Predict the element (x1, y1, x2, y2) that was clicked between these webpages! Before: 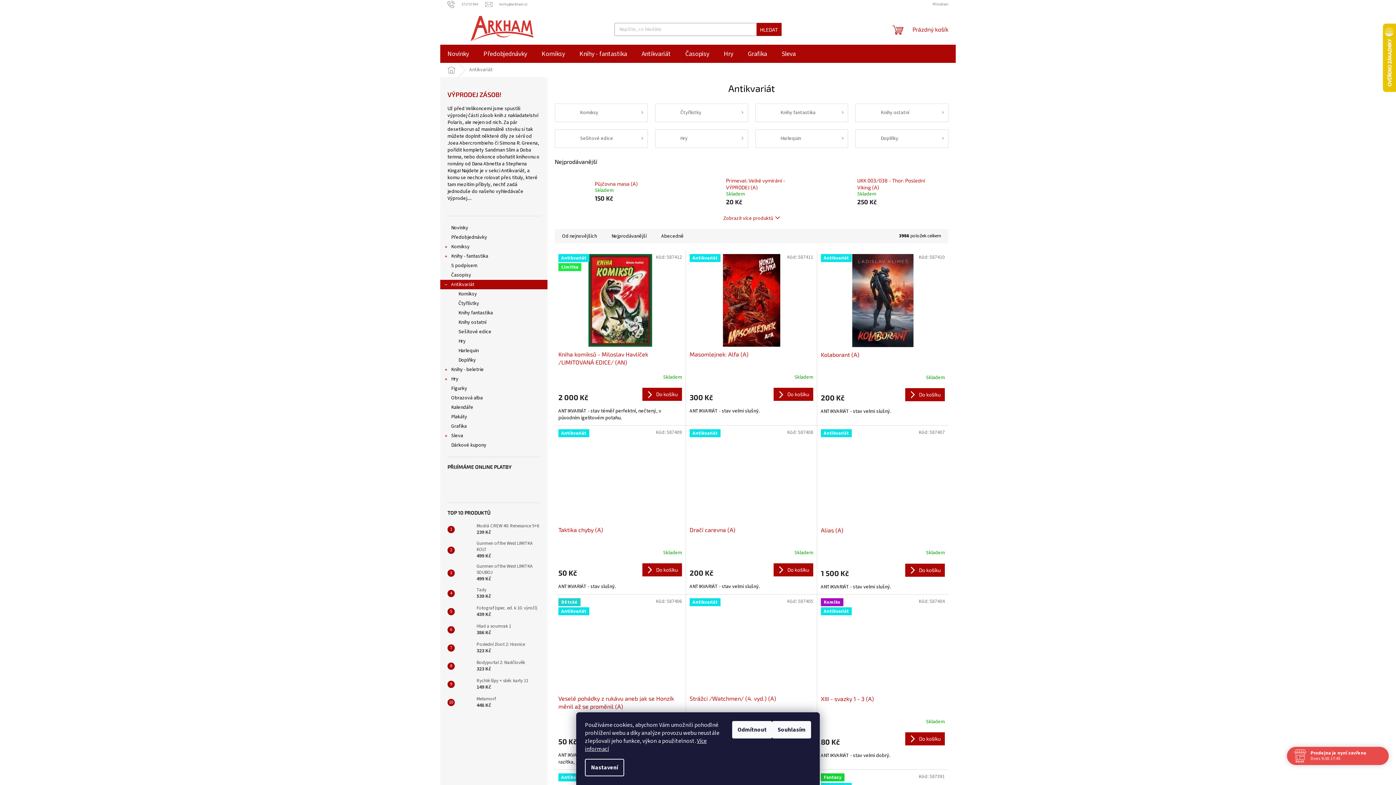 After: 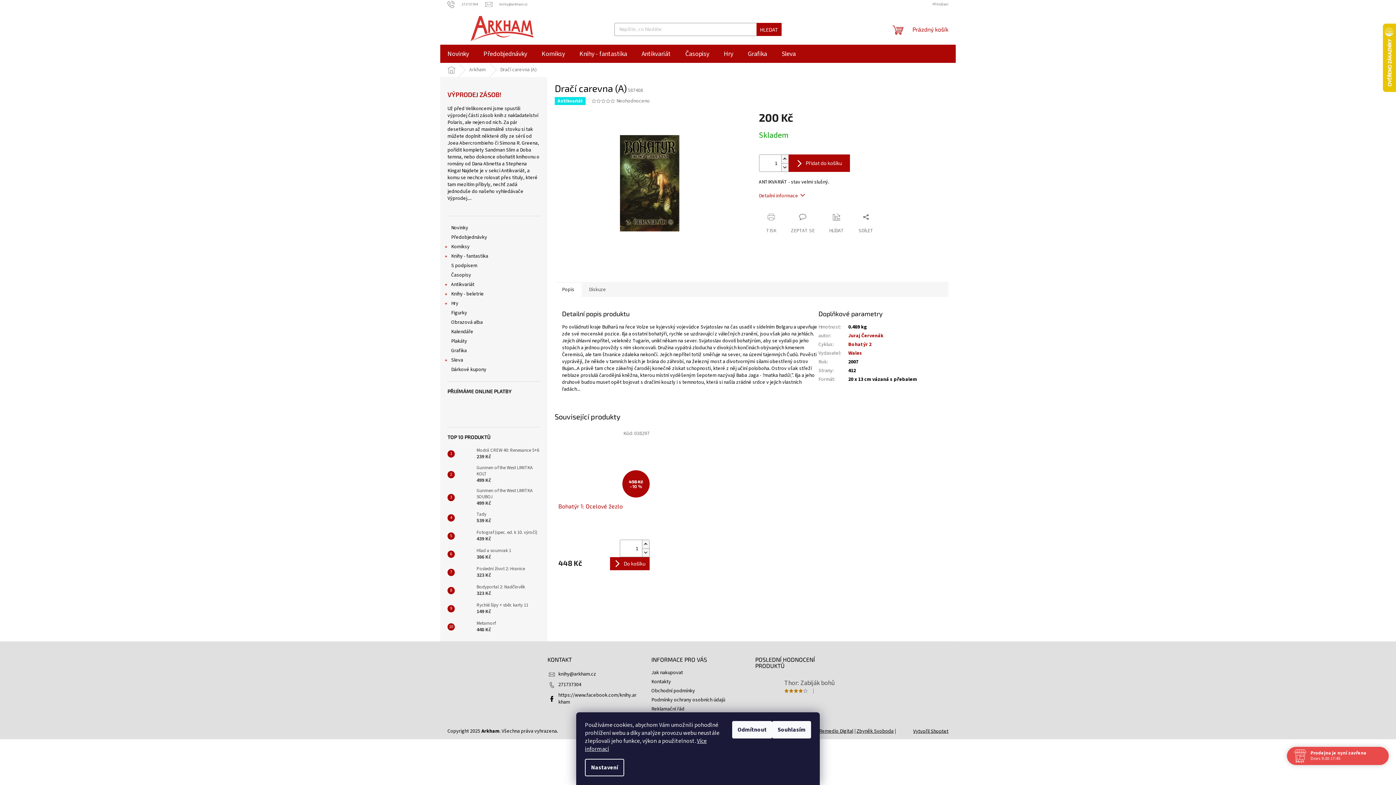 Action: bbox: (689, 526, 813, 542) label: Dračí carevna (A)